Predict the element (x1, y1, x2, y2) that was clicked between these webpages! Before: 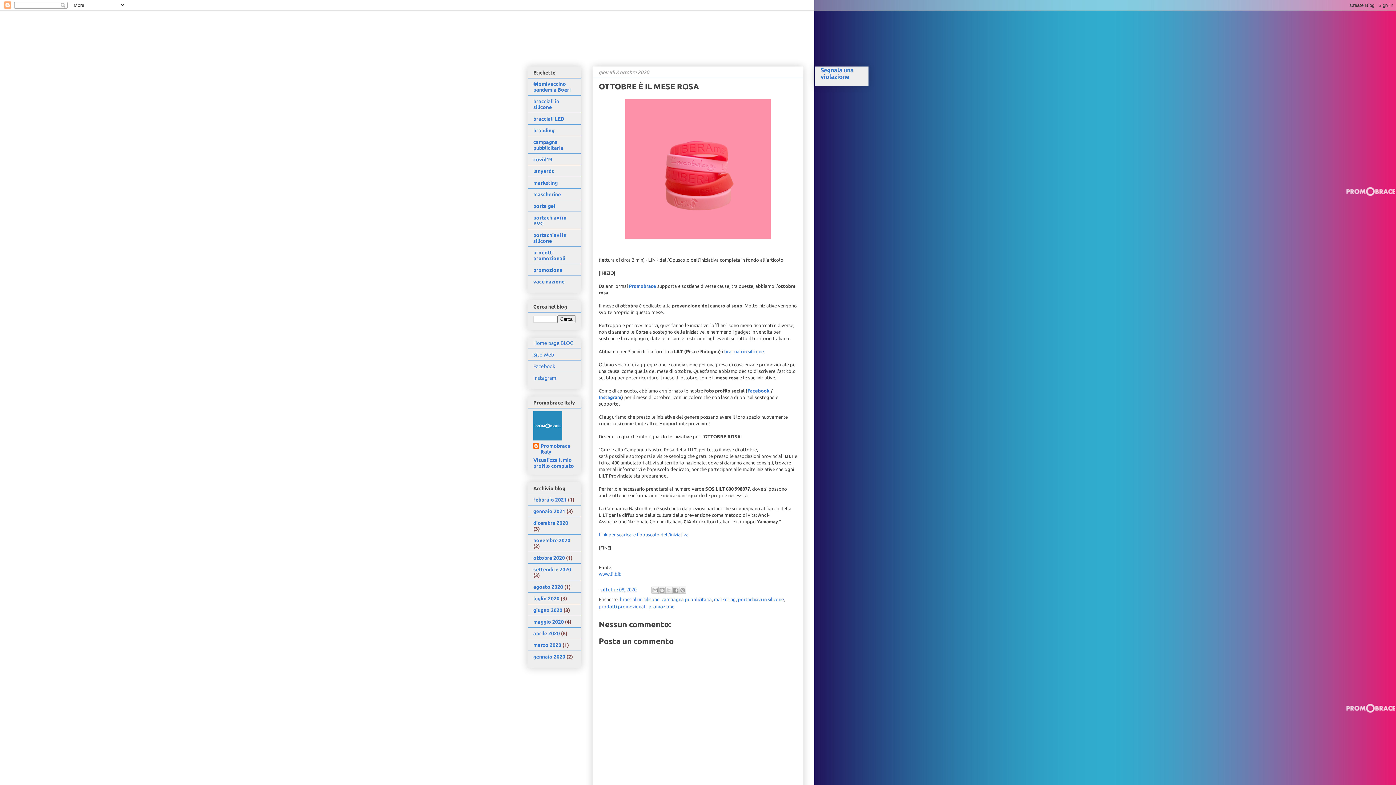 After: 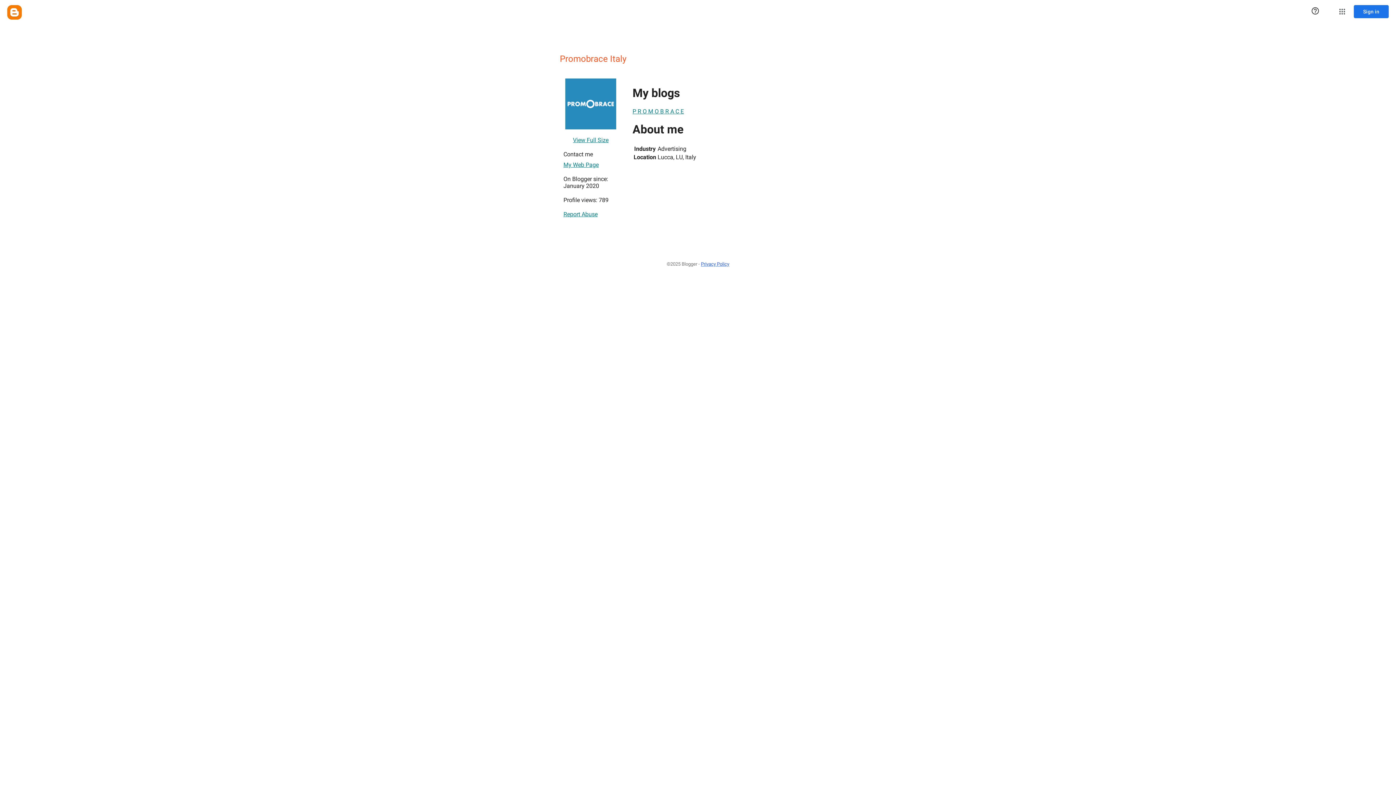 Action: label: Promobrace Italy bbox: (533, 443, 575, 454)